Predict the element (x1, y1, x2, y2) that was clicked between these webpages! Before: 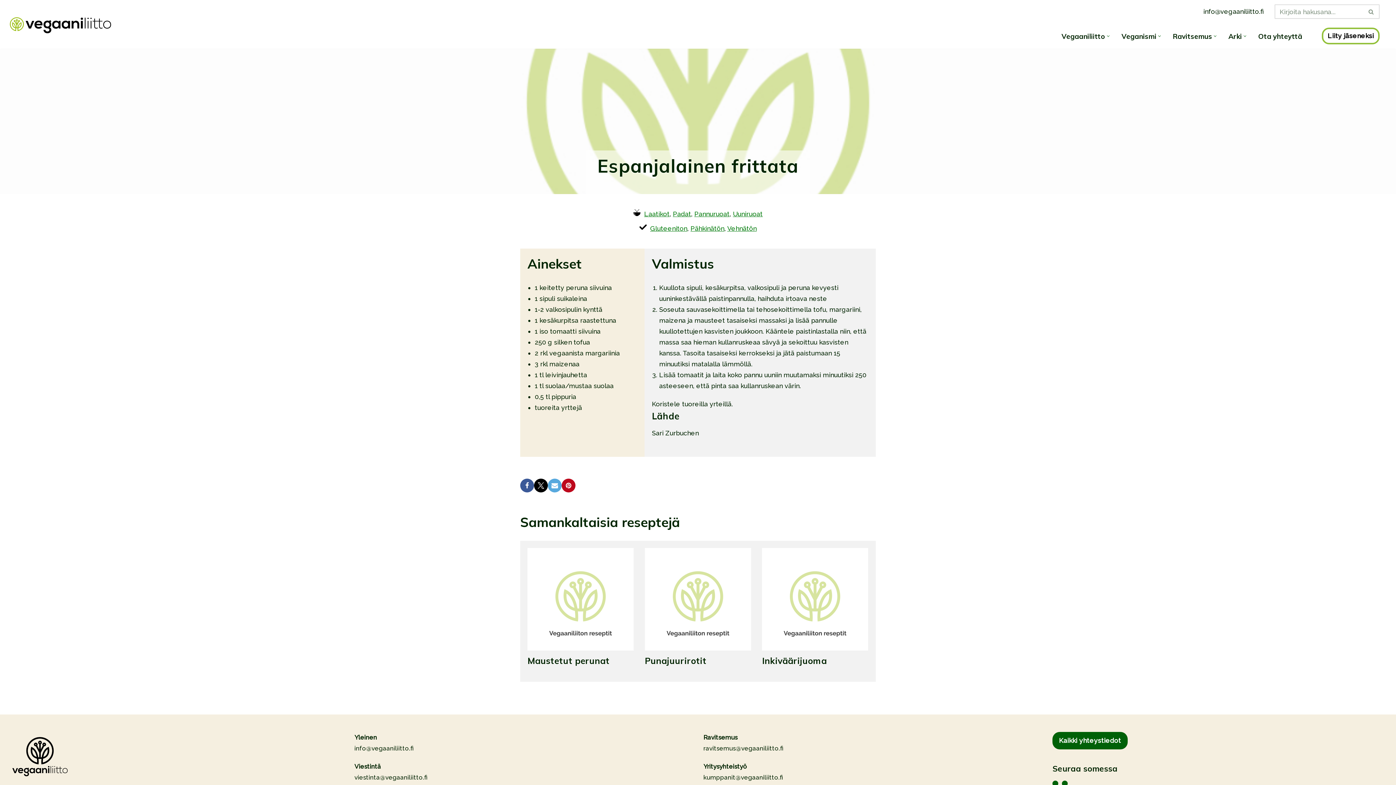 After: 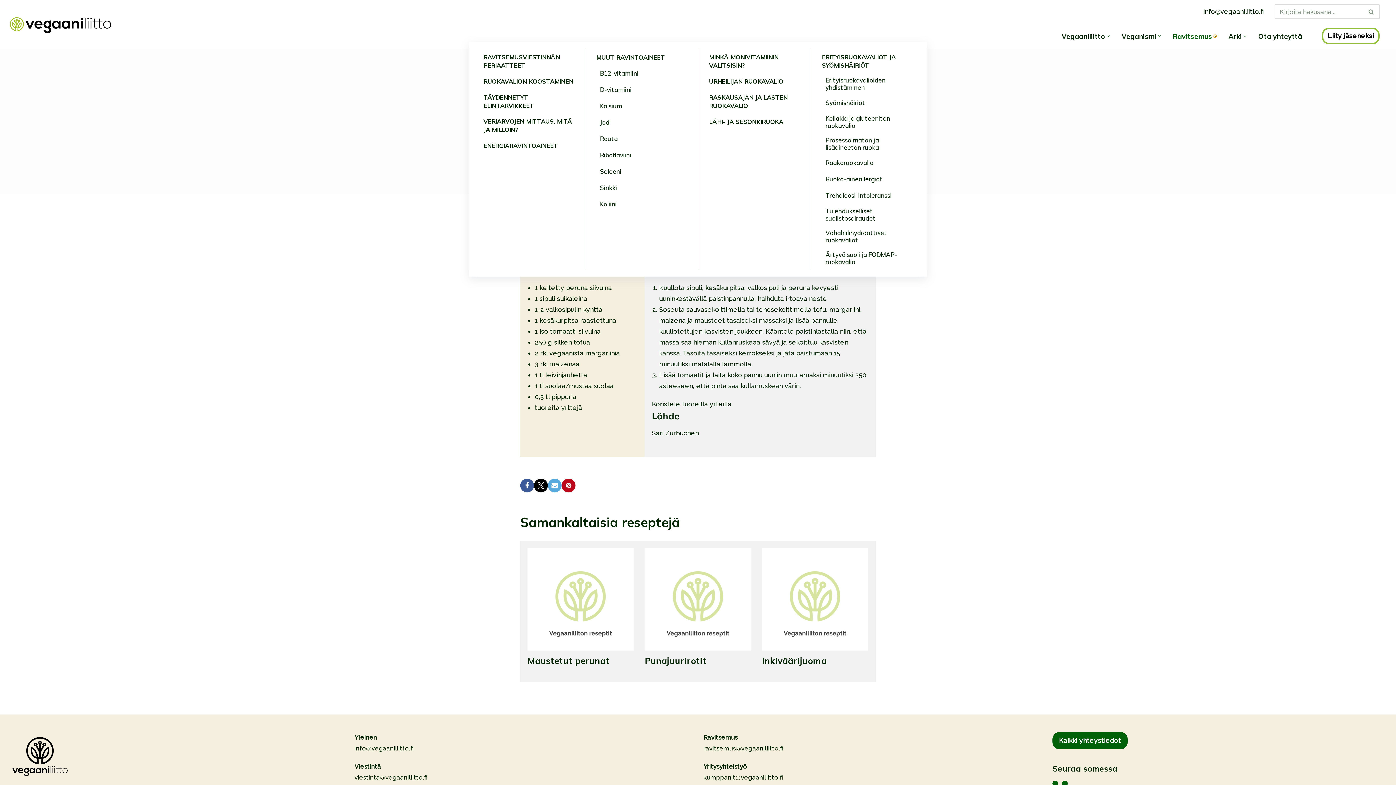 Action: bbox: (1214, 34, 1216, 37) label: Avaa alavalikko